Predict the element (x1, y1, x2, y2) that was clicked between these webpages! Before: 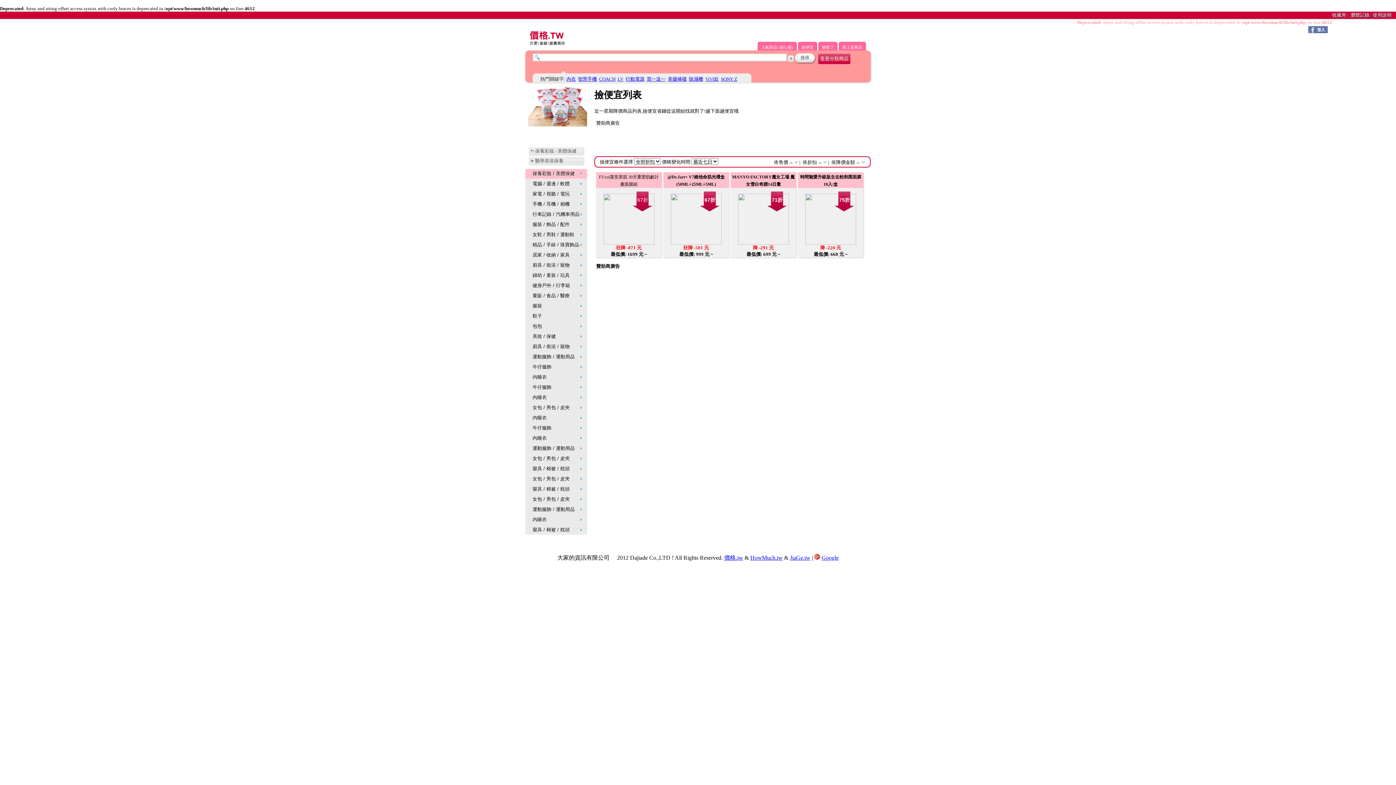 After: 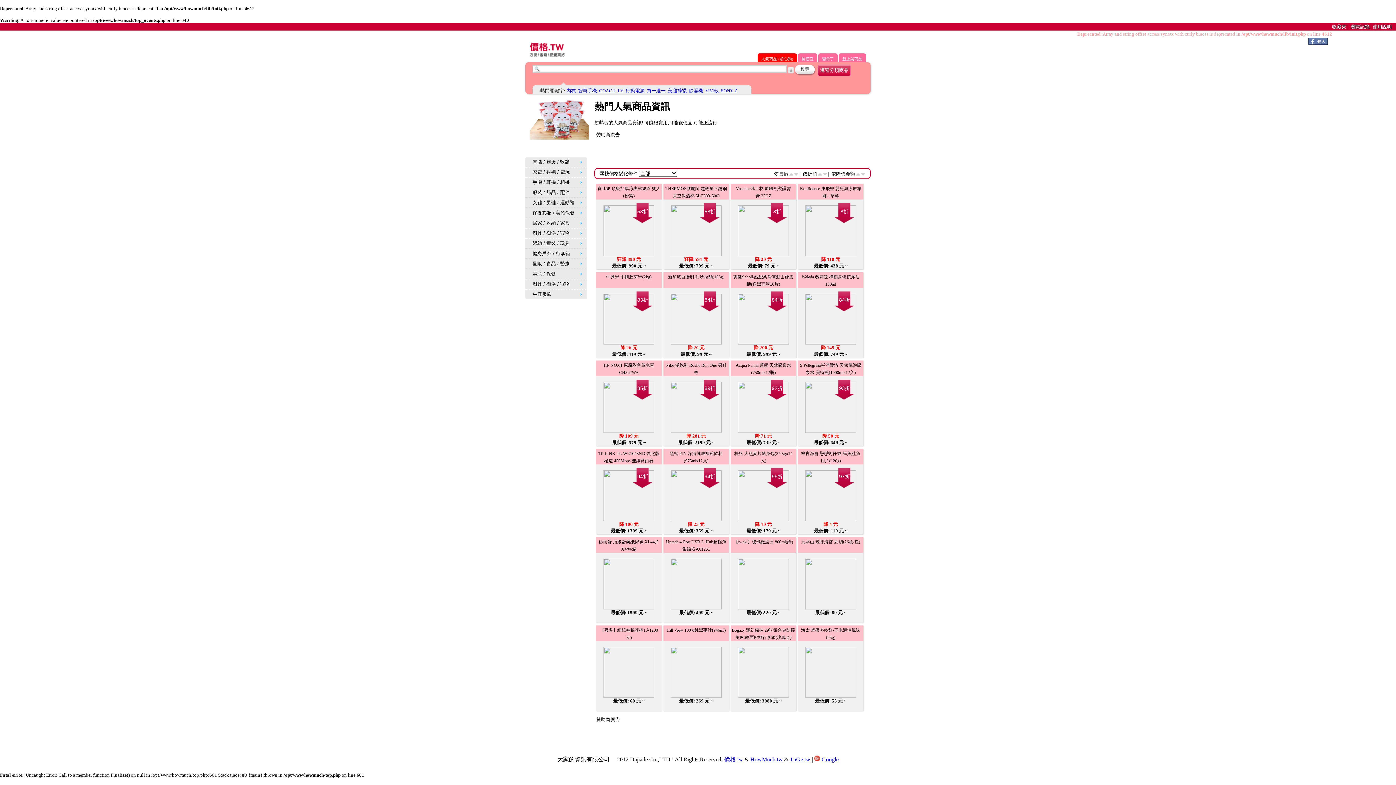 Action: bbox: (757, 41, 797, 50) label: 人氣商品 (超心動)